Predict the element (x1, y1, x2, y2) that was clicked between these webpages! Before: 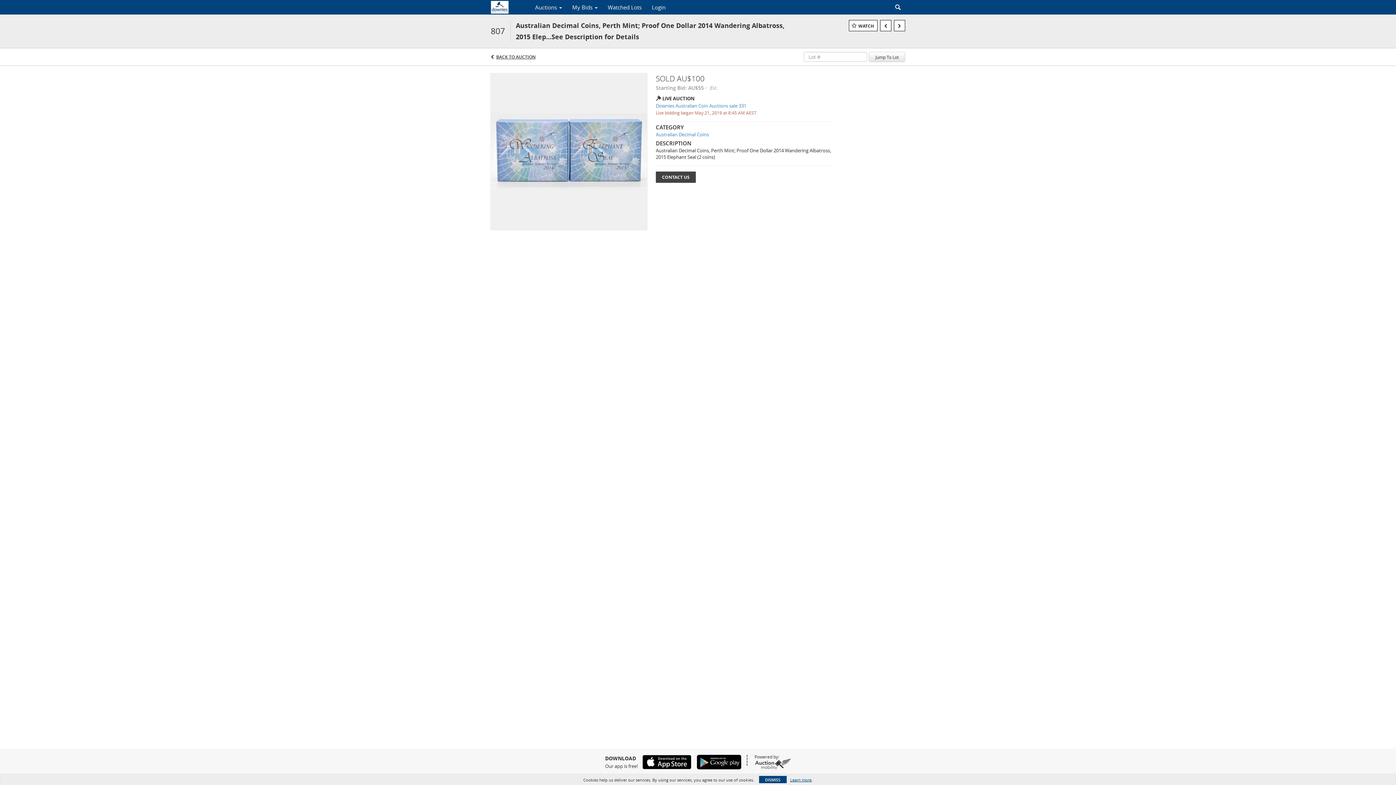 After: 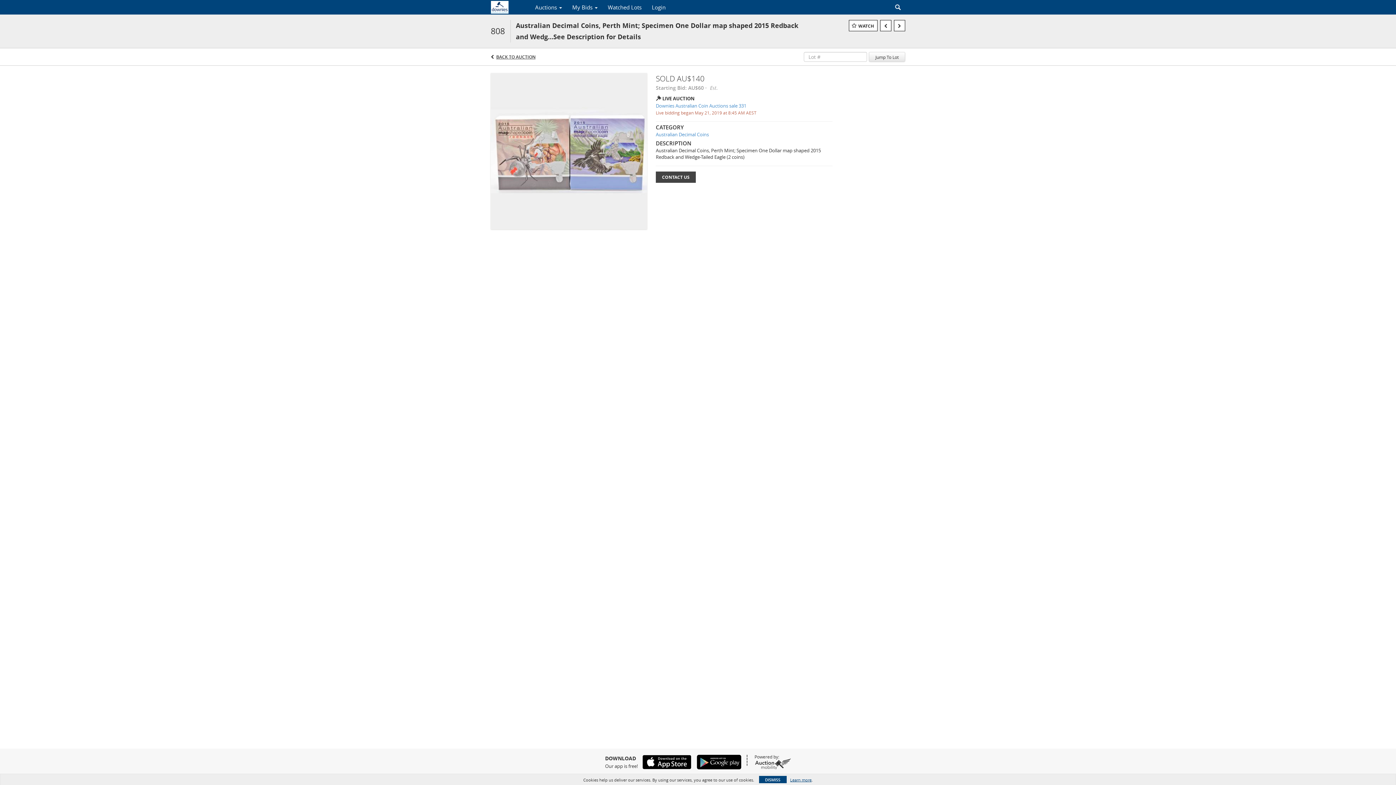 Action: bbox: (894, 20, 905, 31)